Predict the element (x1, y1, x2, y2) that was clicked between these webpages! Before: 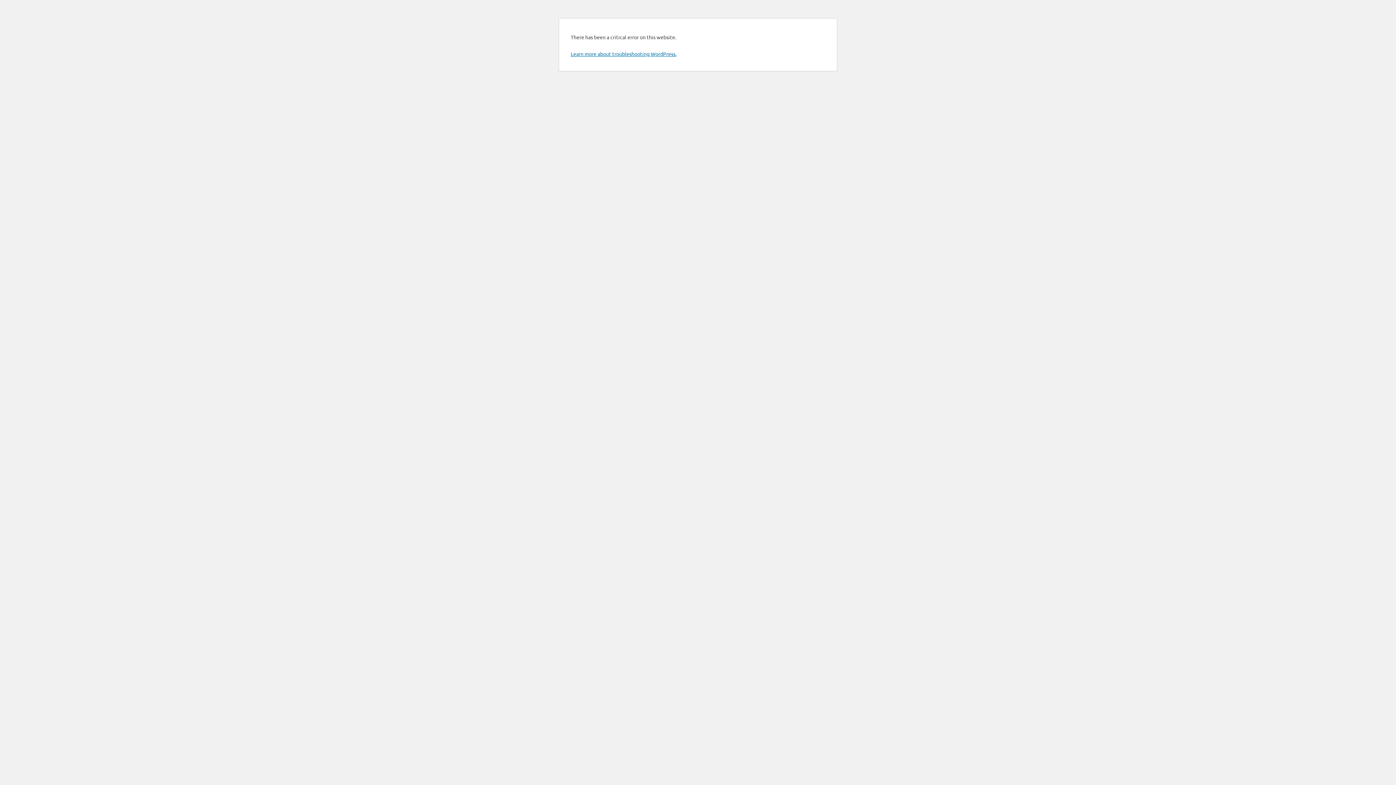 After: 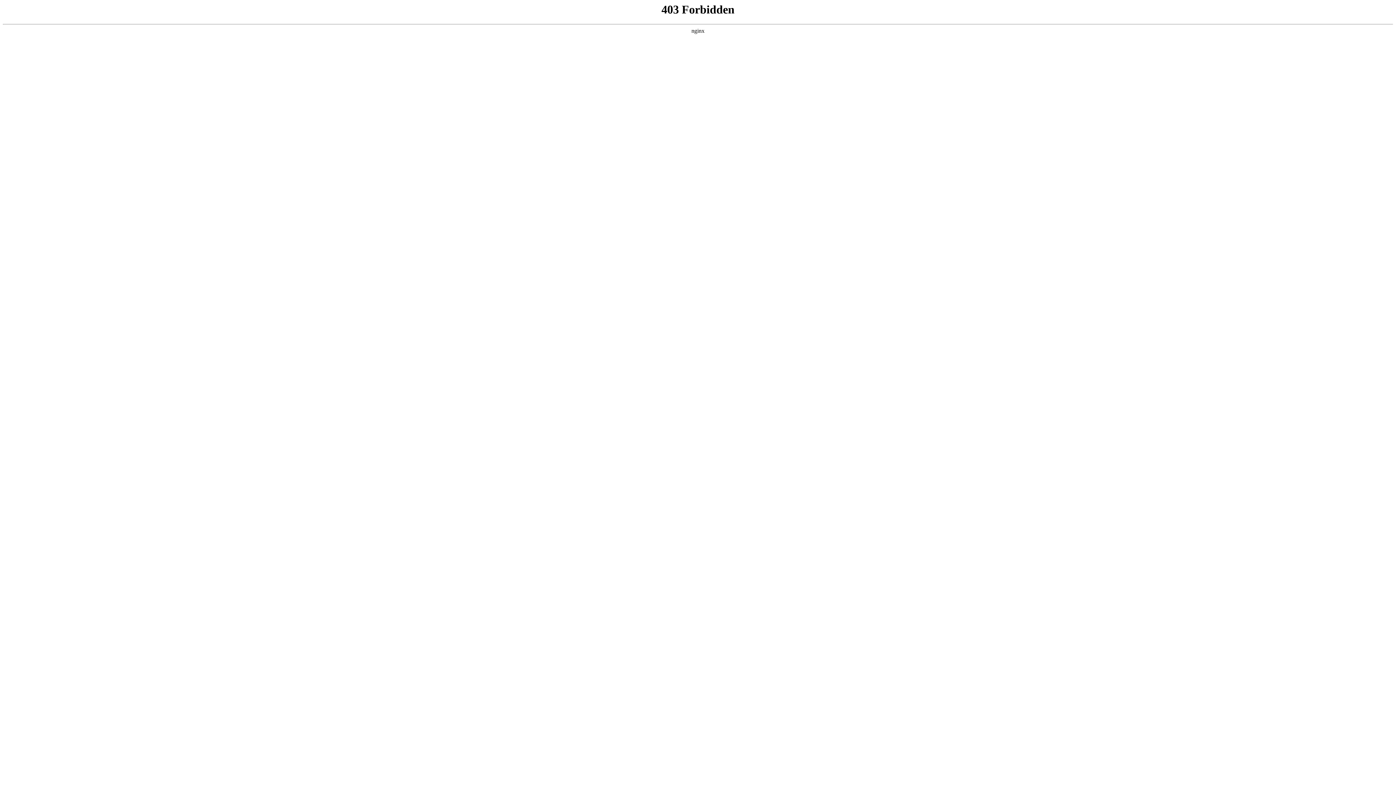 Action: bbox: (570, 50, 676, 57) label: Learn more about troubleshooting WordPress.